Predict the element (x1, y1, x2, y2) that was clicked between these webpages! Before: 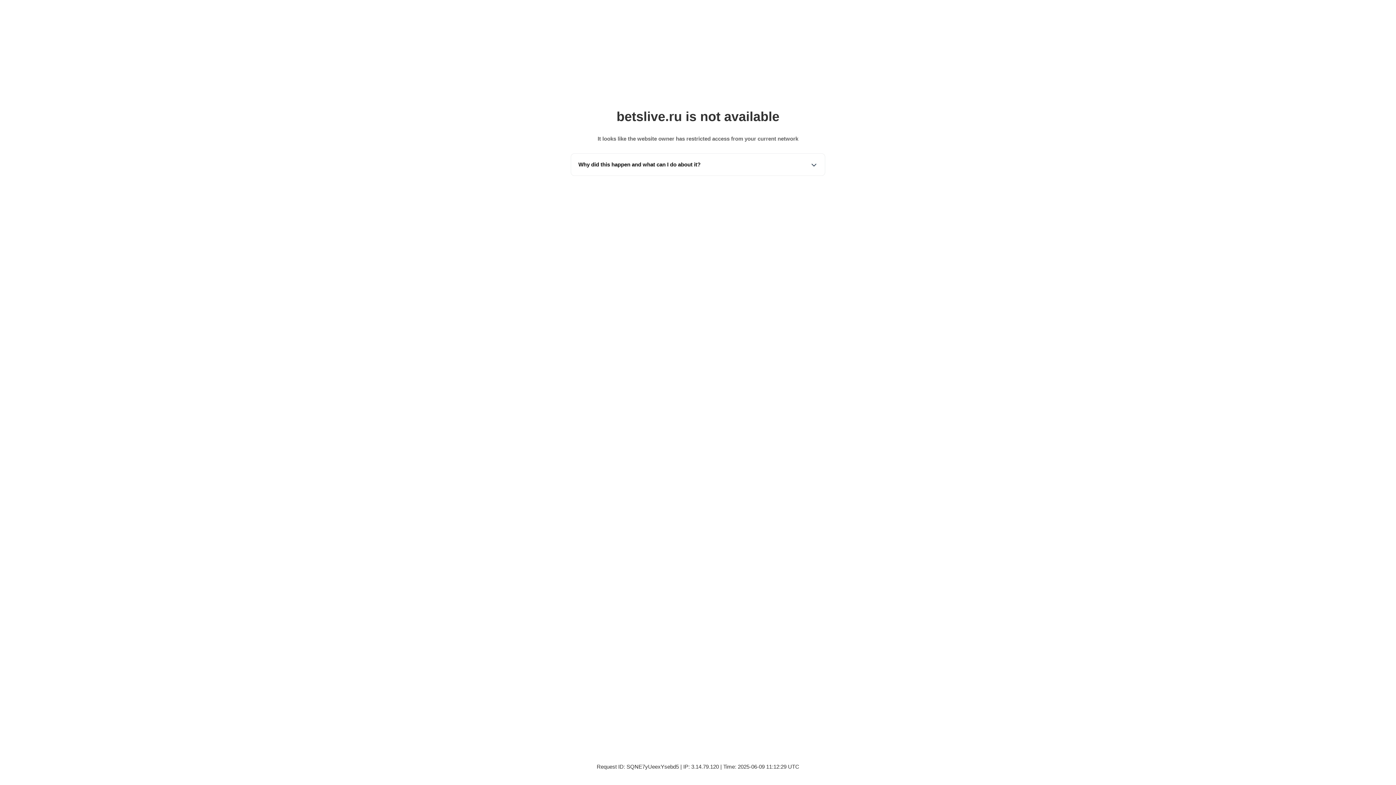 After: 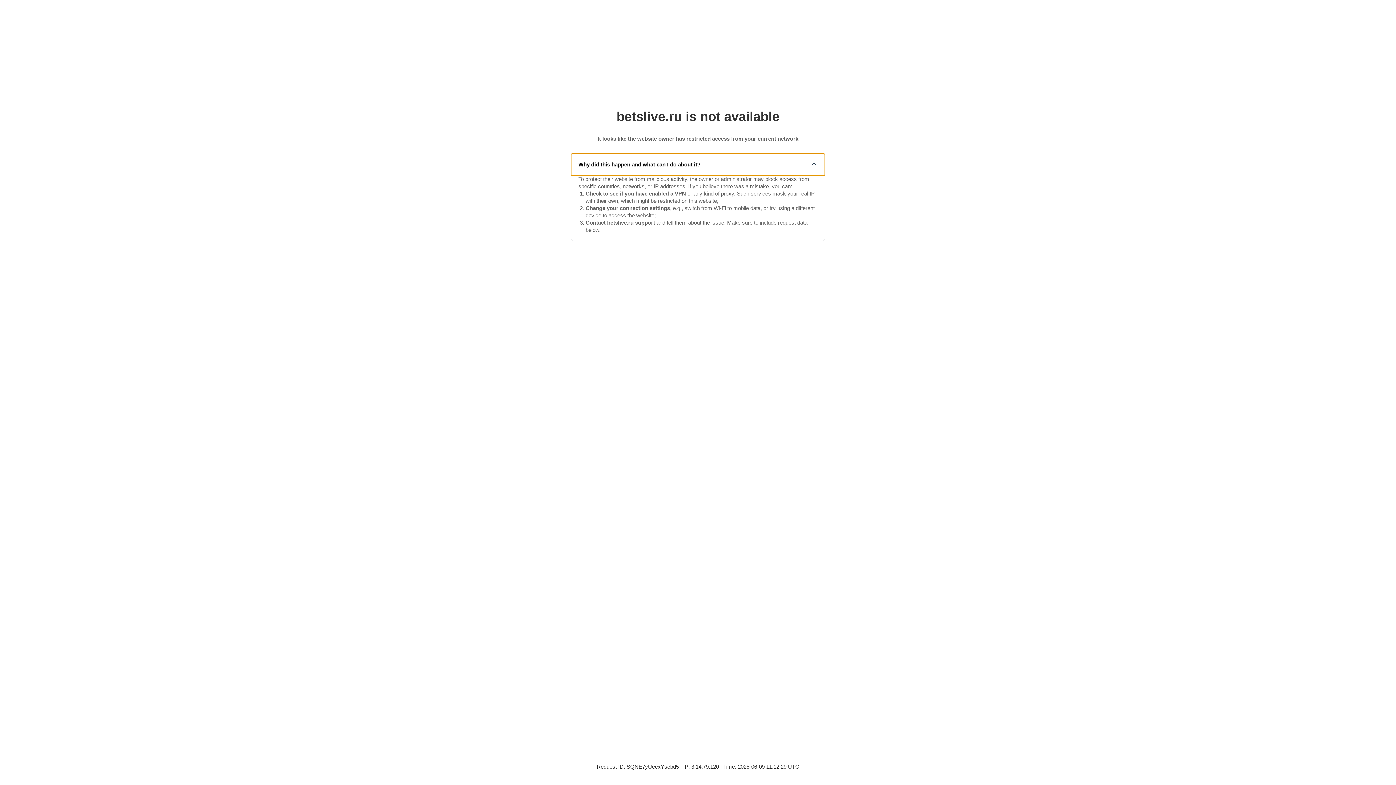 Action: bbox: (571, 153, 825, 175) label: Why did this happen and what can I do about it?